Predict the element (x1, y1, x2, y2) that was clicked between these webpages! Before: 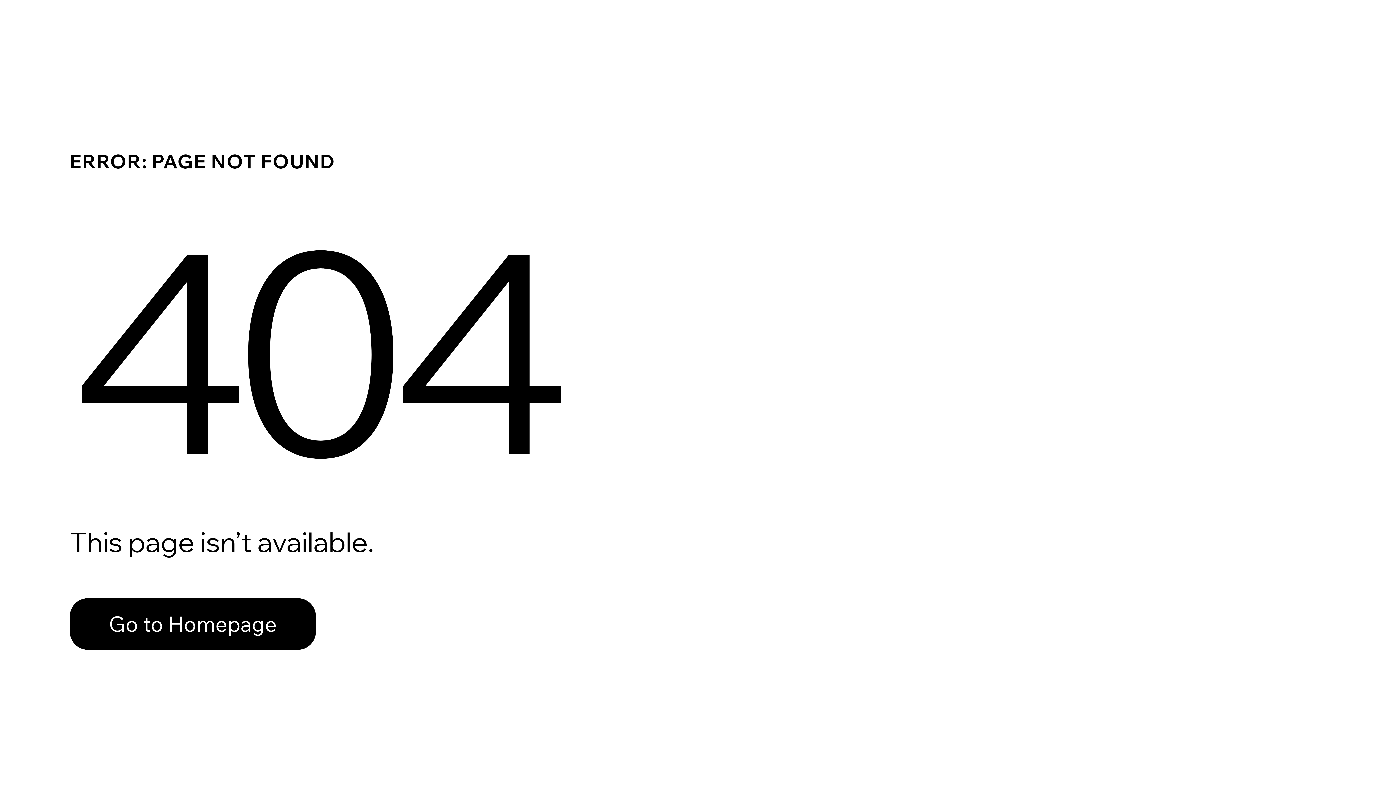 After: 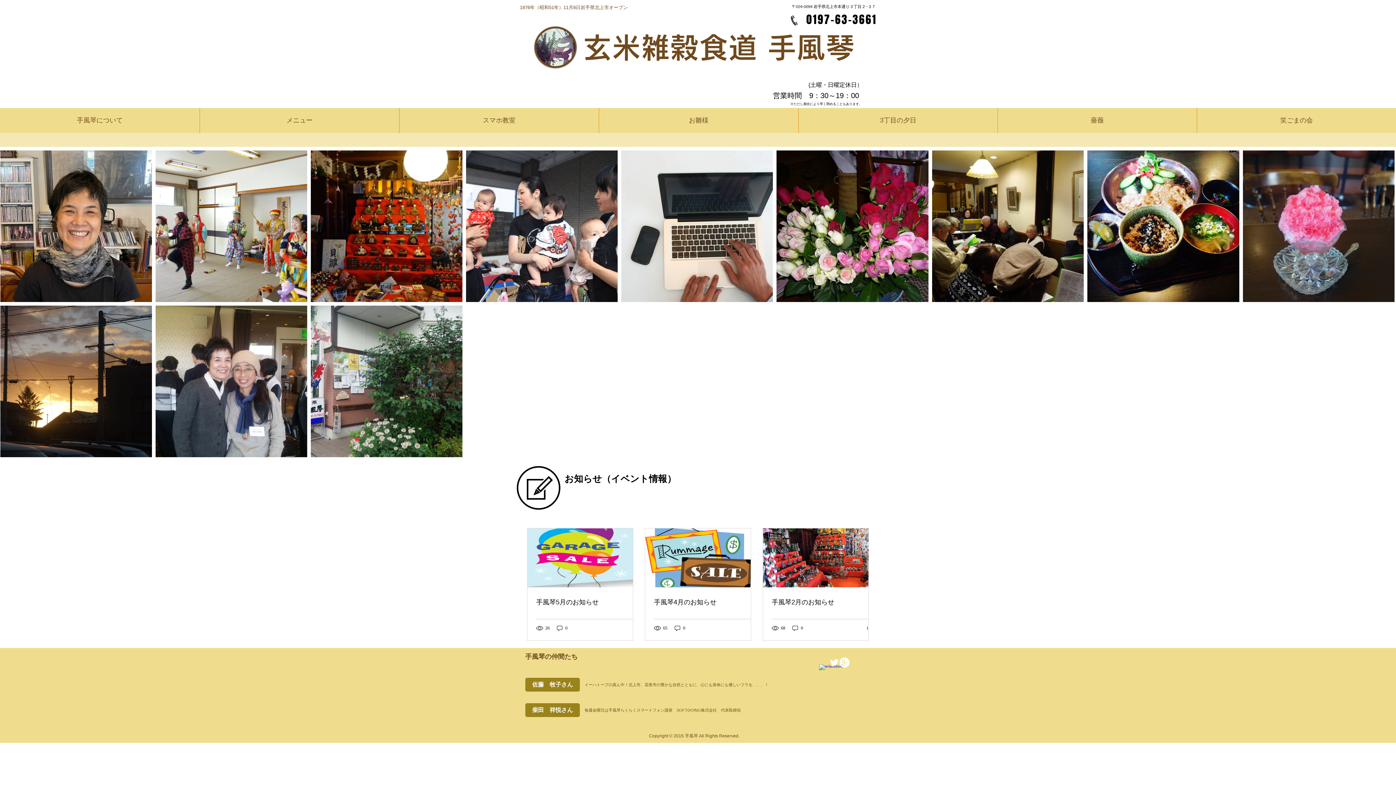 Action: bbox: (69, 598, 316, 650) label: Go to Homepage